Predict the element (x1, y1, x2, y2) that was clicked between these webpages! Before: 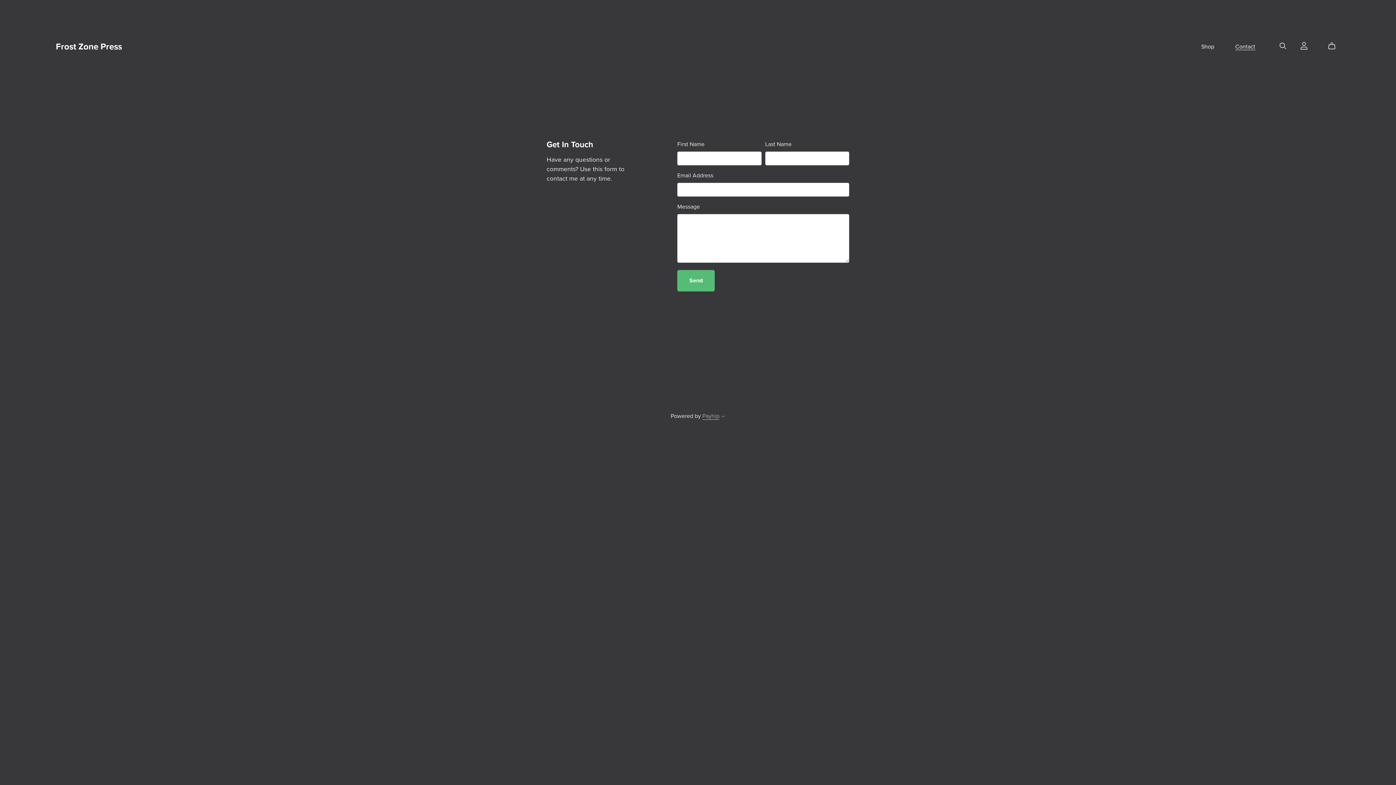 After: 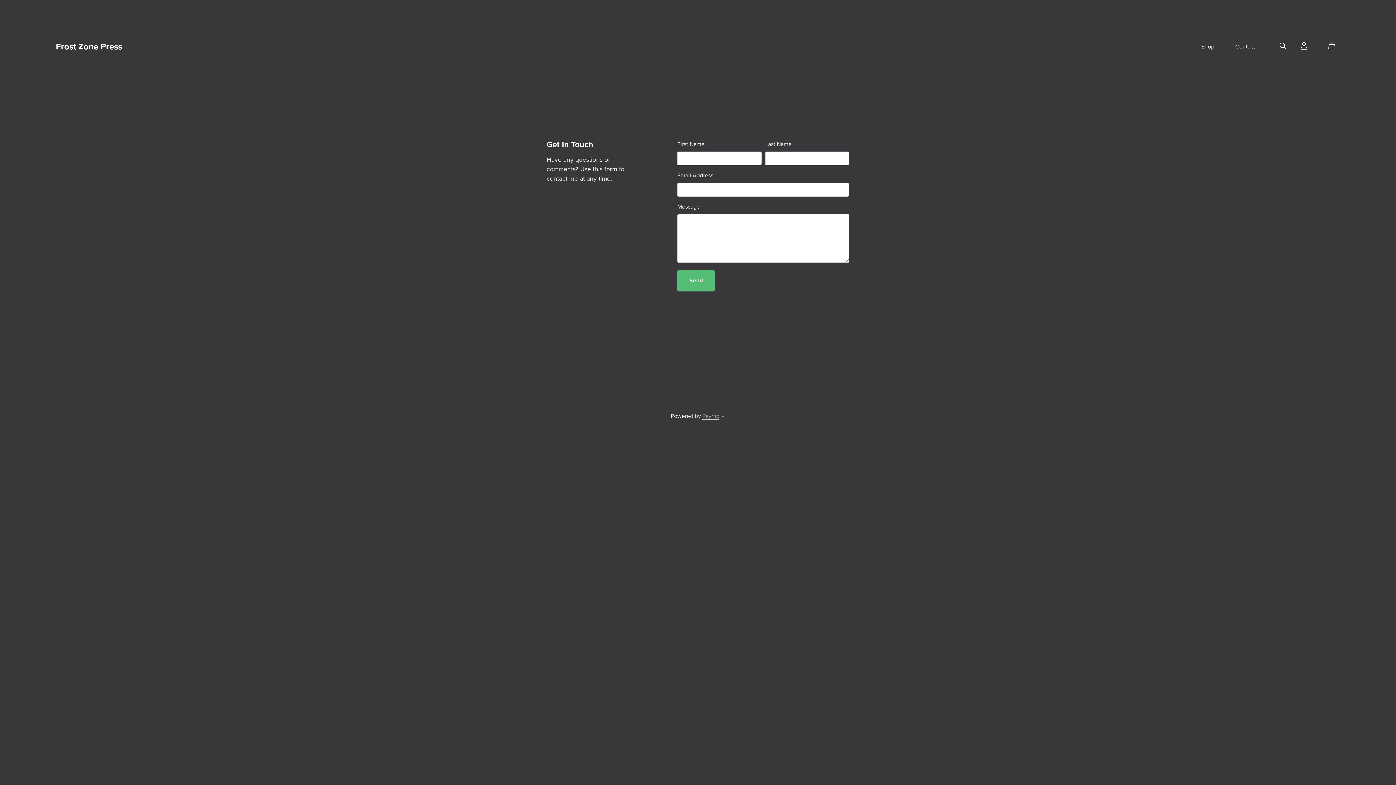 Action: label: Contact bbox: (1235, 42, 1255, 51)